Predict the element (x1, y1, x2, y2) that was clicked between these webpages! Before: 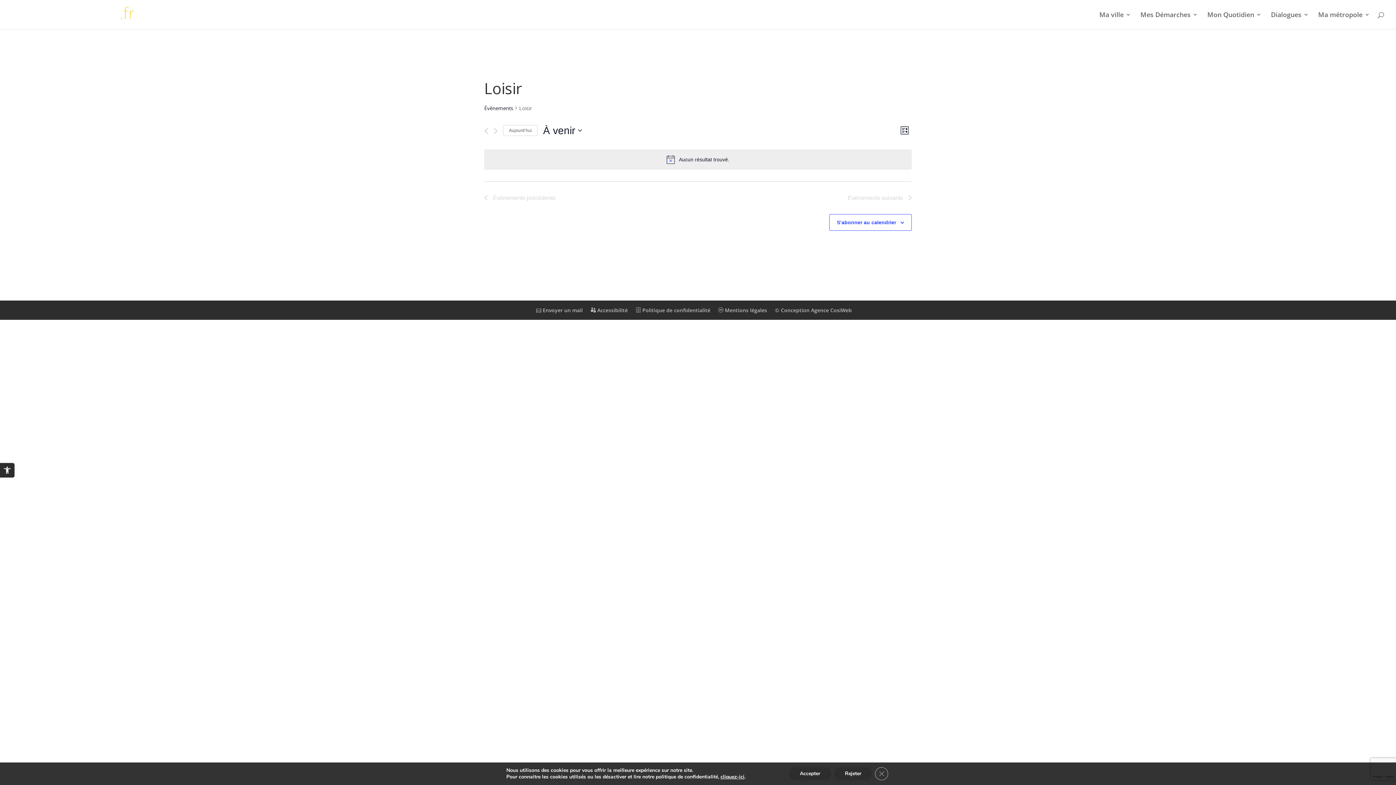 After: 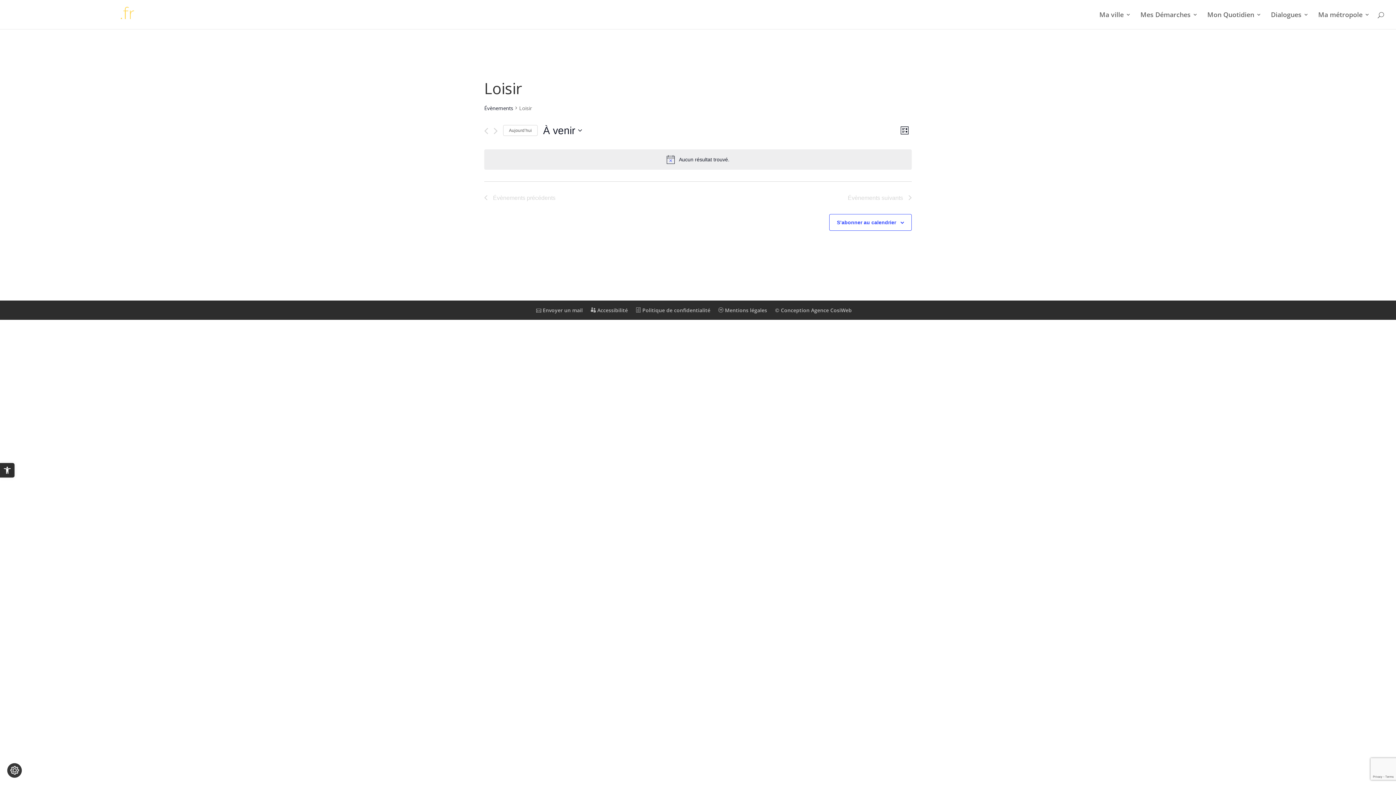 Action: label: Rejeter bbox: (834, 767, 872, 780)